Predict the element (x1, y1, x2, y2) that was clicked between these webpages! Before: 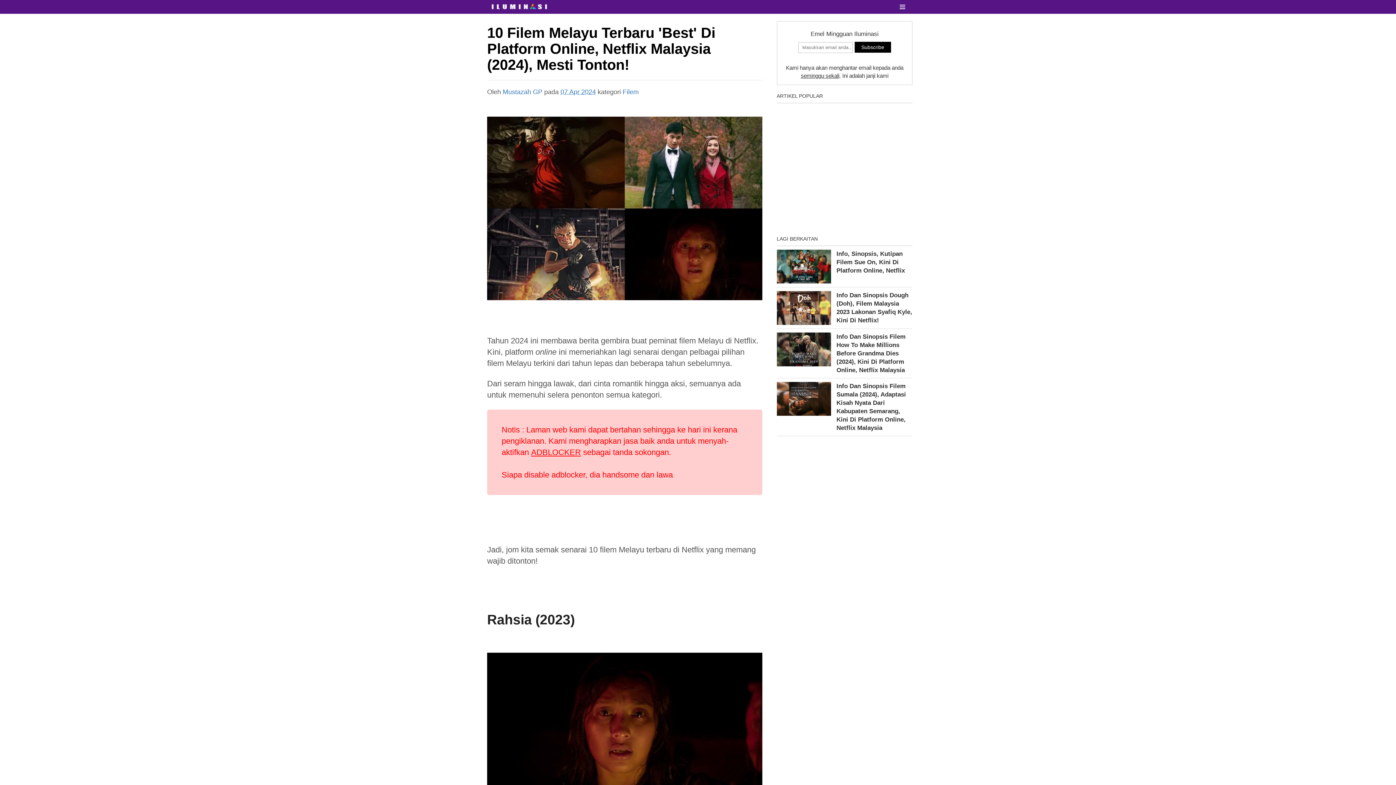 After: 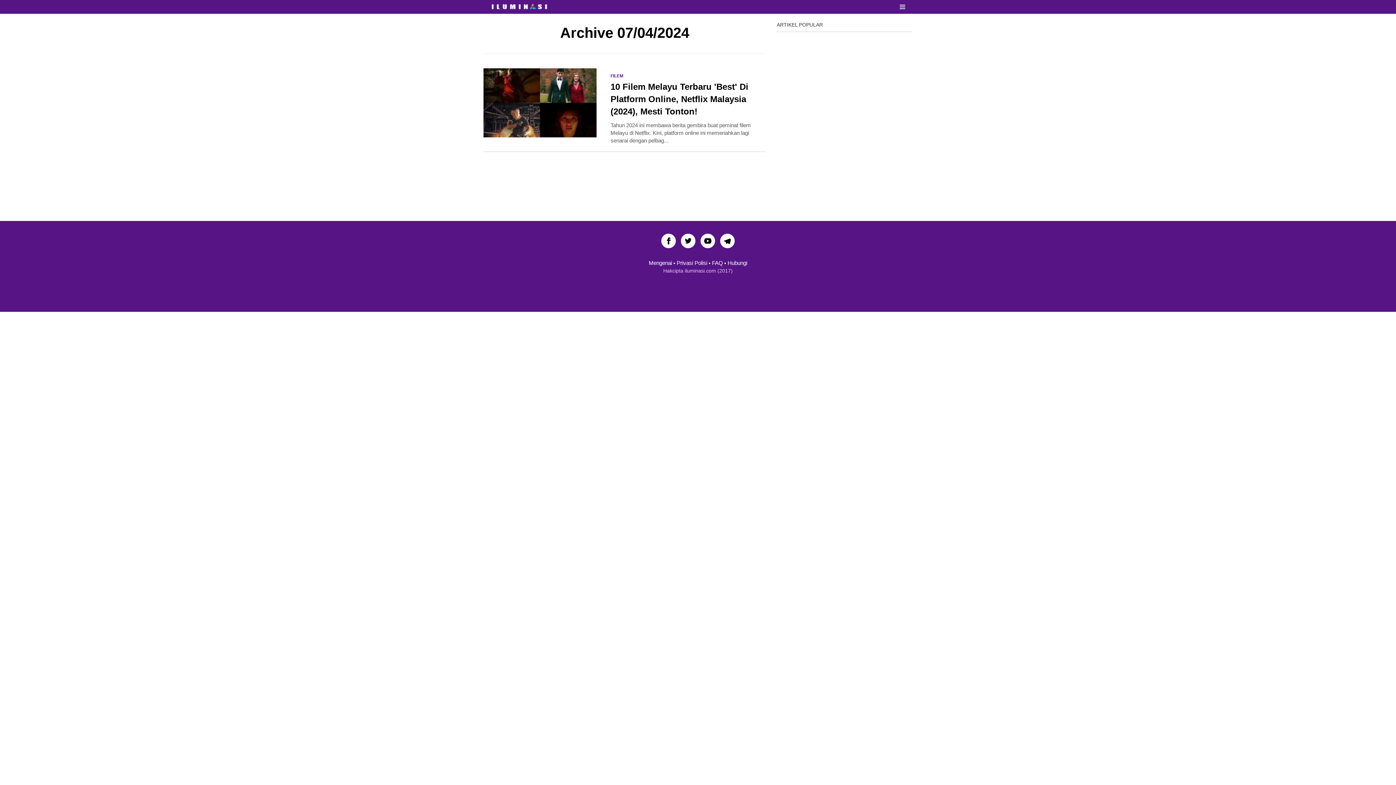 Action: bbox: (560, 88, 596, 95) label: 07 Apr 2024